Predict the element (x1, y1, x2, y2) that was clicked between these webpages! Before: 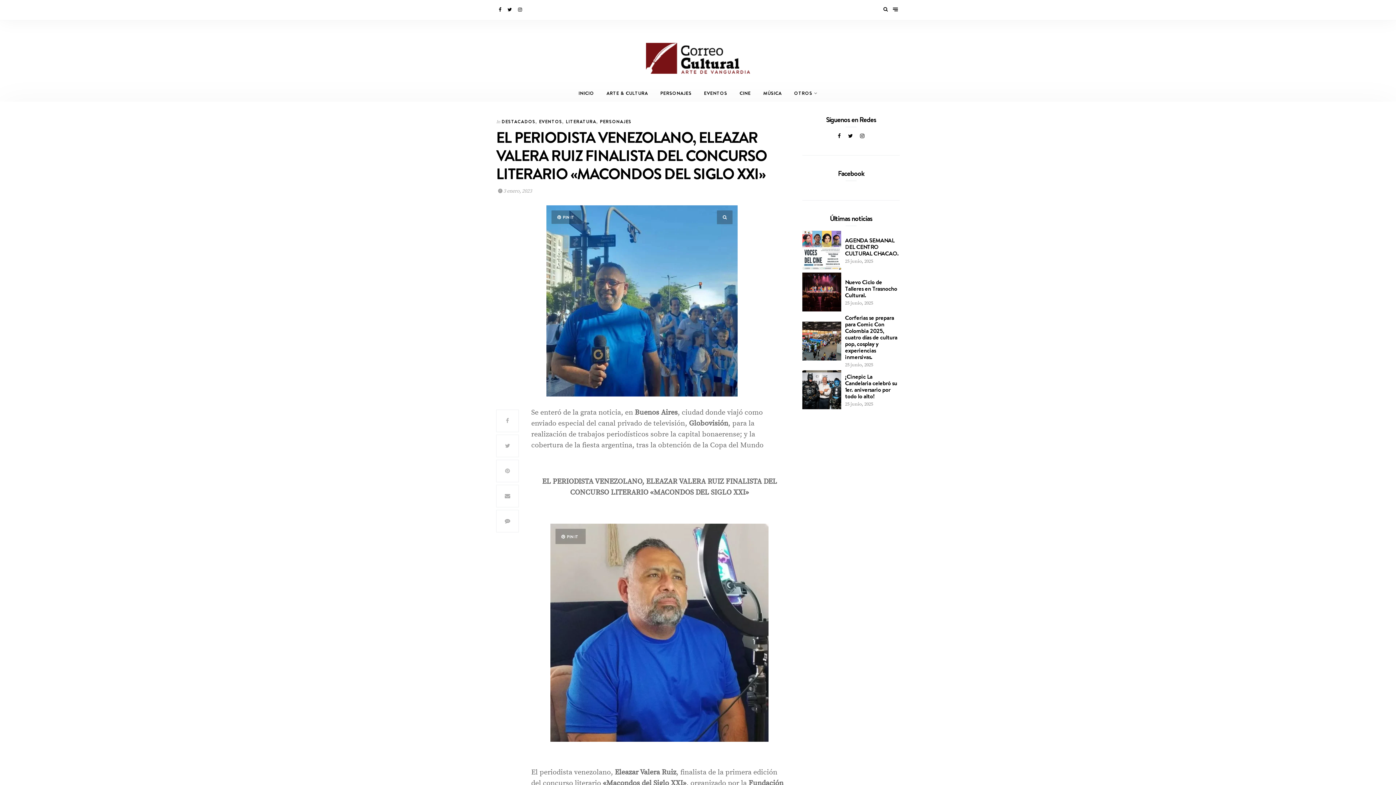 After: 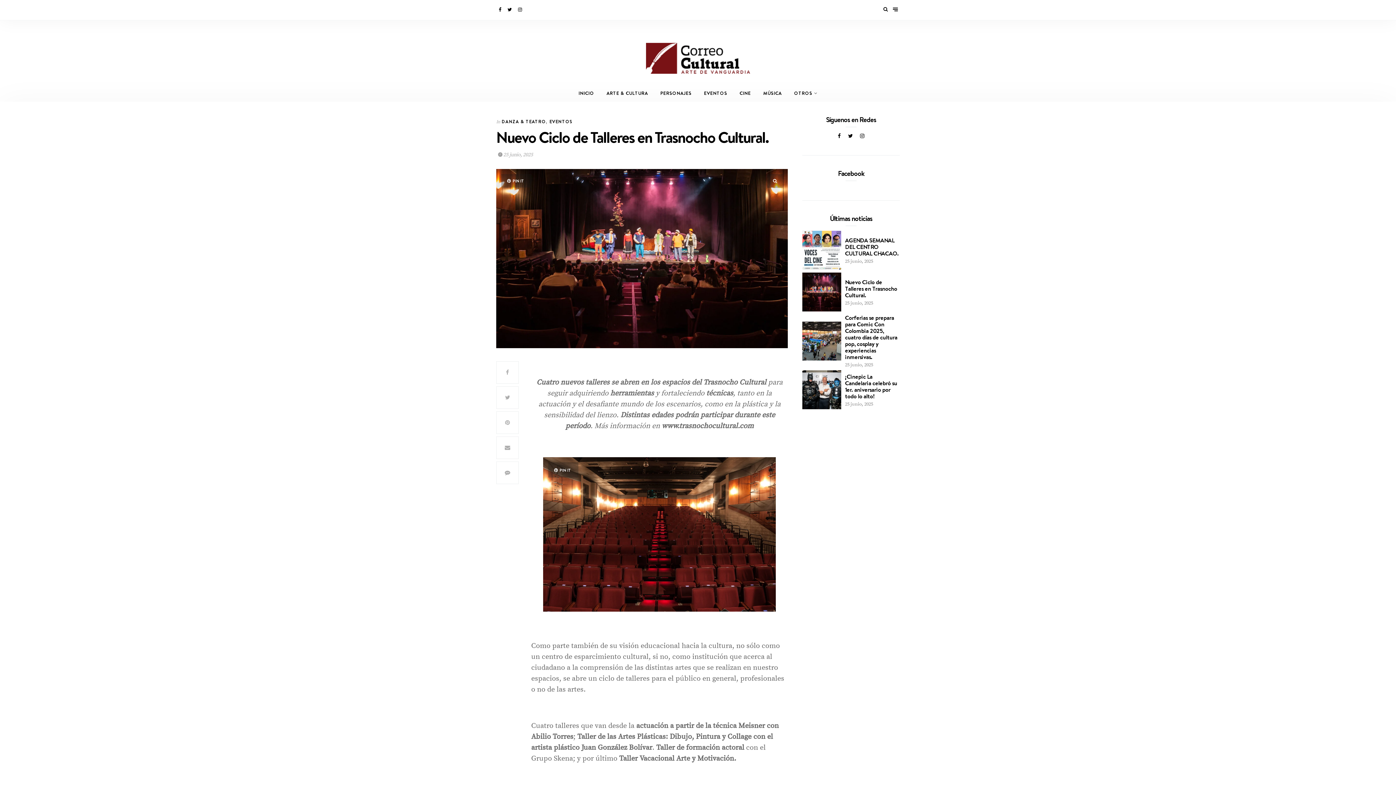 Action: bbox: (802, 288, 841, 295) label: VIEW 